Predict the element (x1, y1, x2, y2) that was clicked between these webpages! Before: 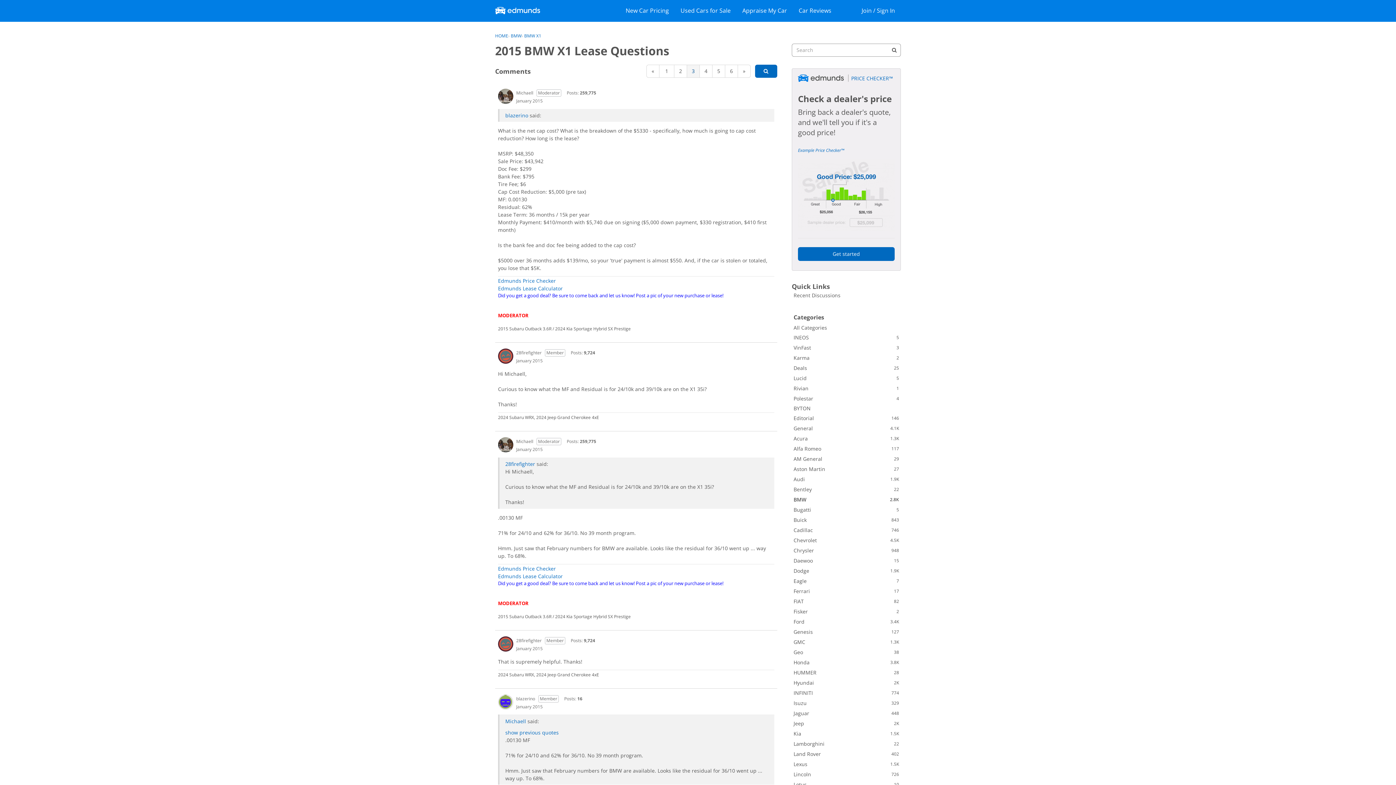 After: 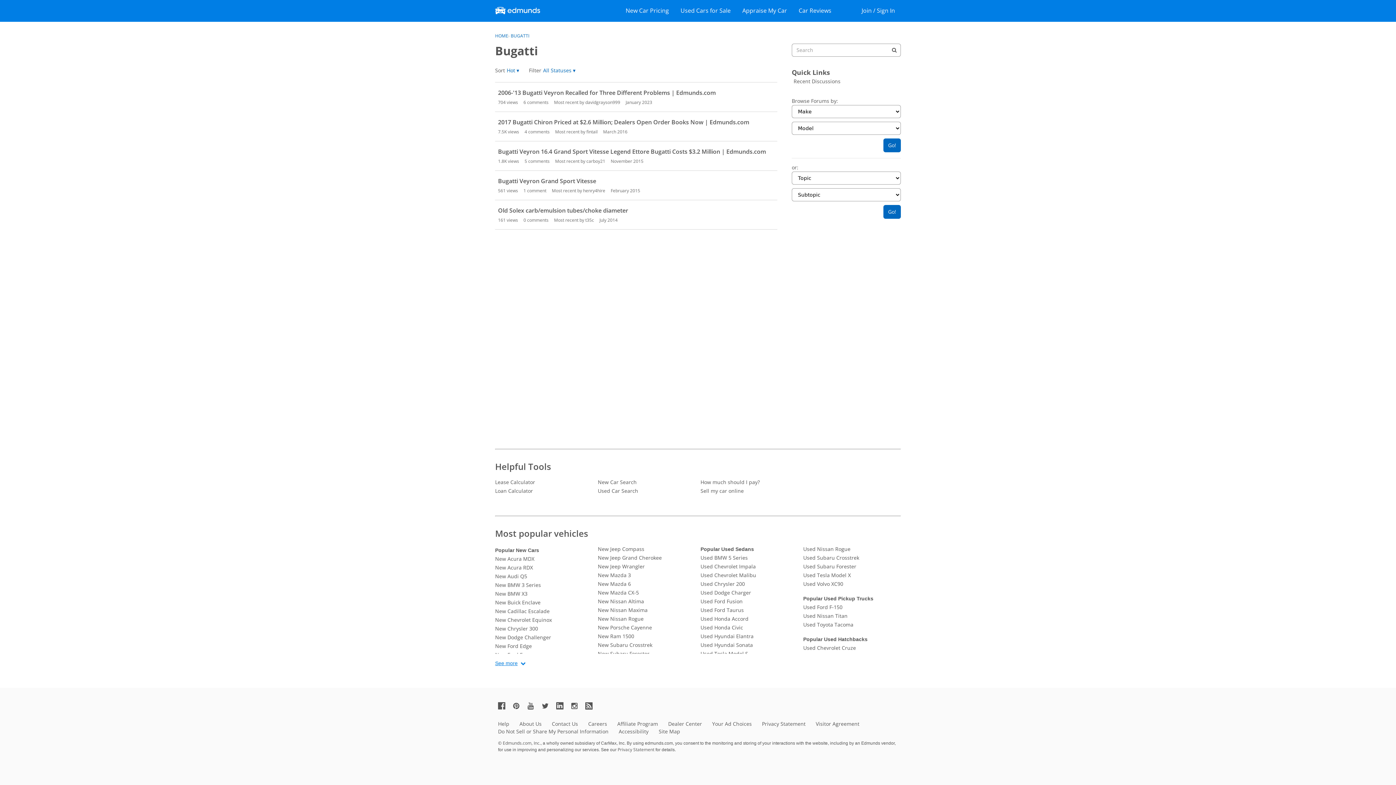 Action: bbox: (792, 504, 901, 515) label: 5
Bugatti